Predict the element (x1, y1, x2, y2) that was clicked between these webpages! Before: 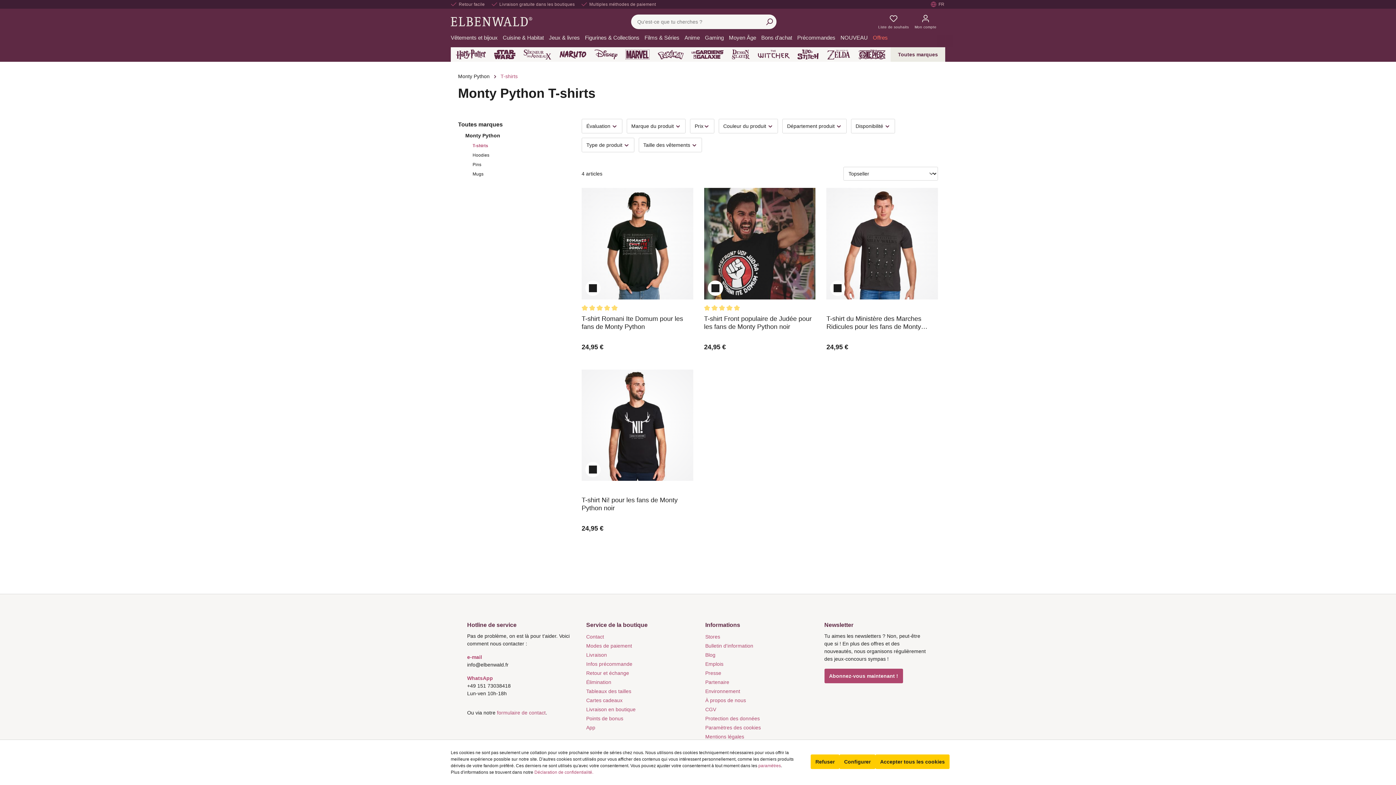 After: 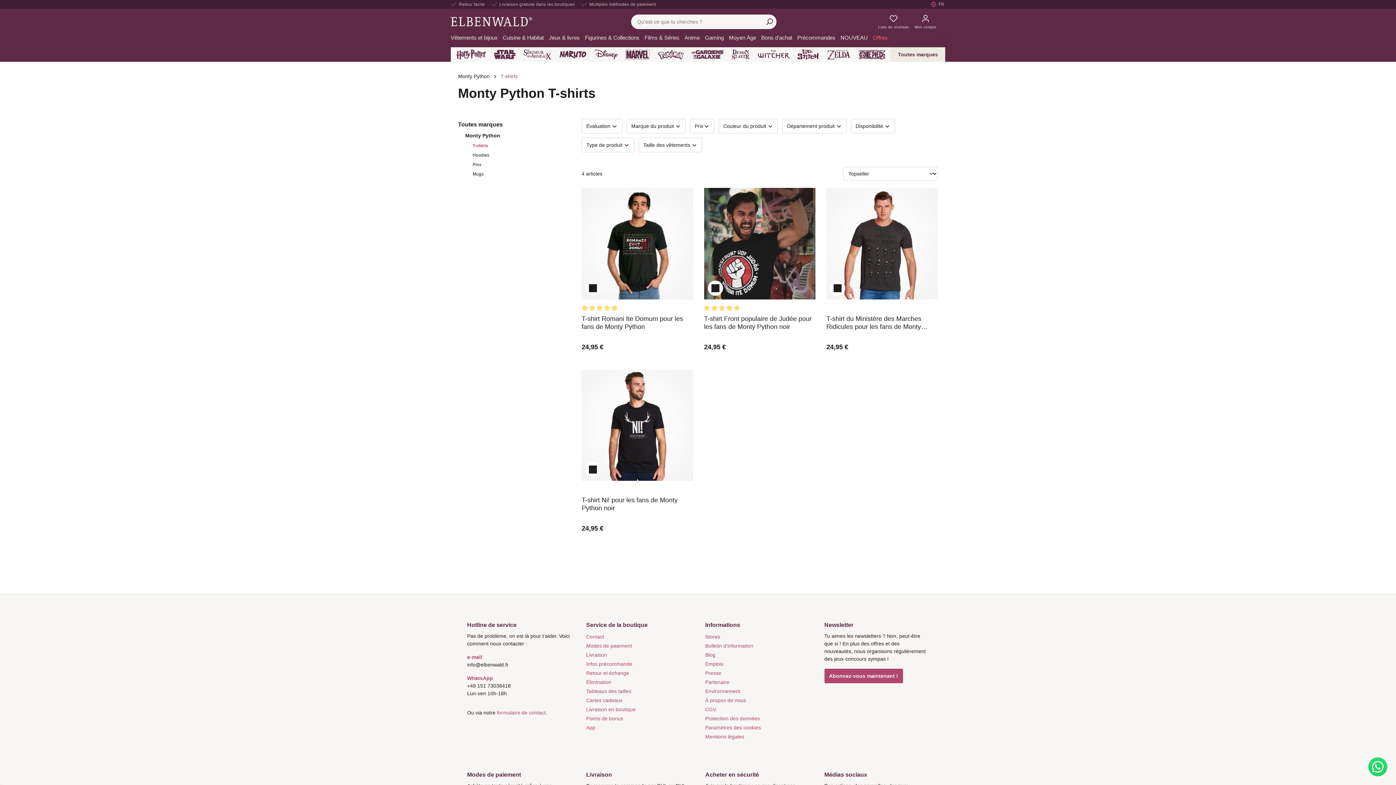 Action: label: Accepter tous les cookies bbox: (875, 754, 949, 769)